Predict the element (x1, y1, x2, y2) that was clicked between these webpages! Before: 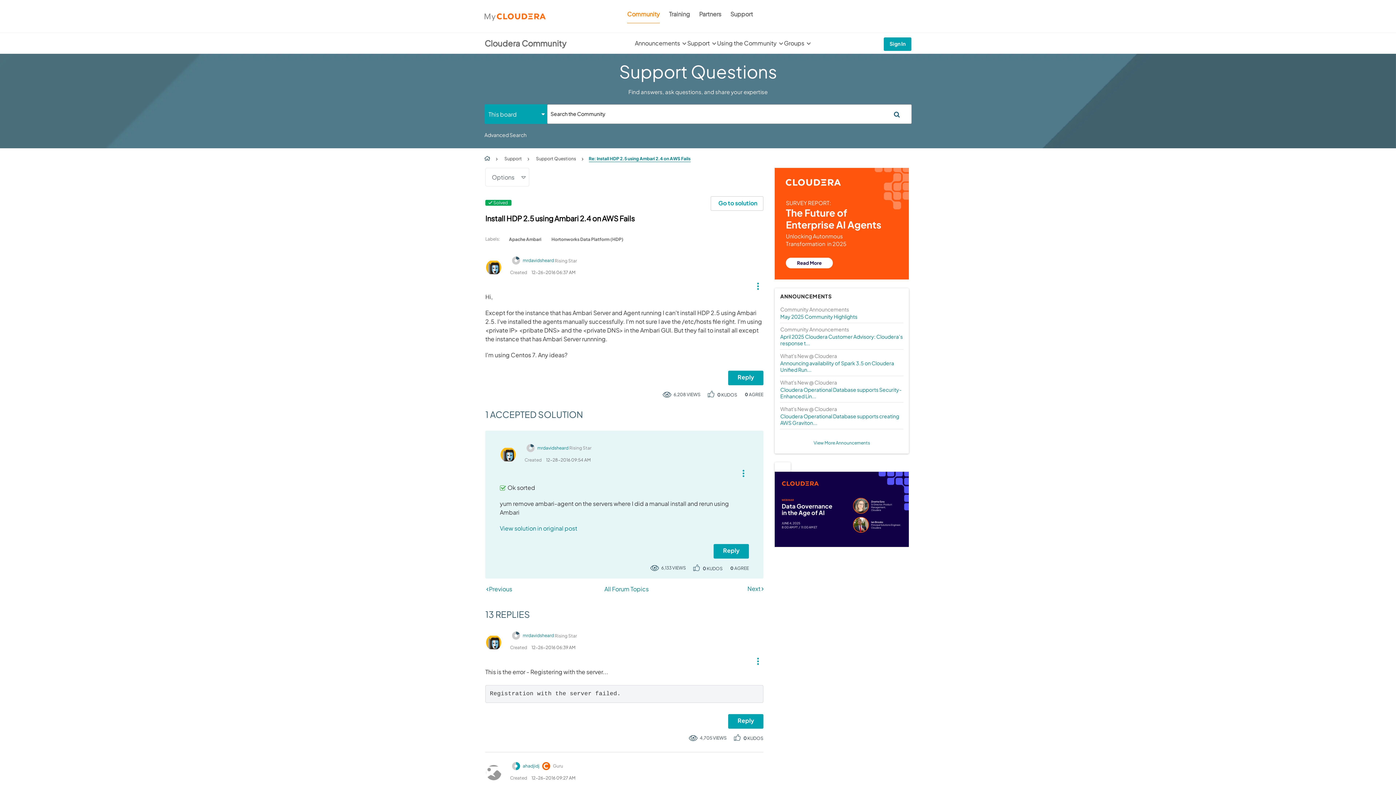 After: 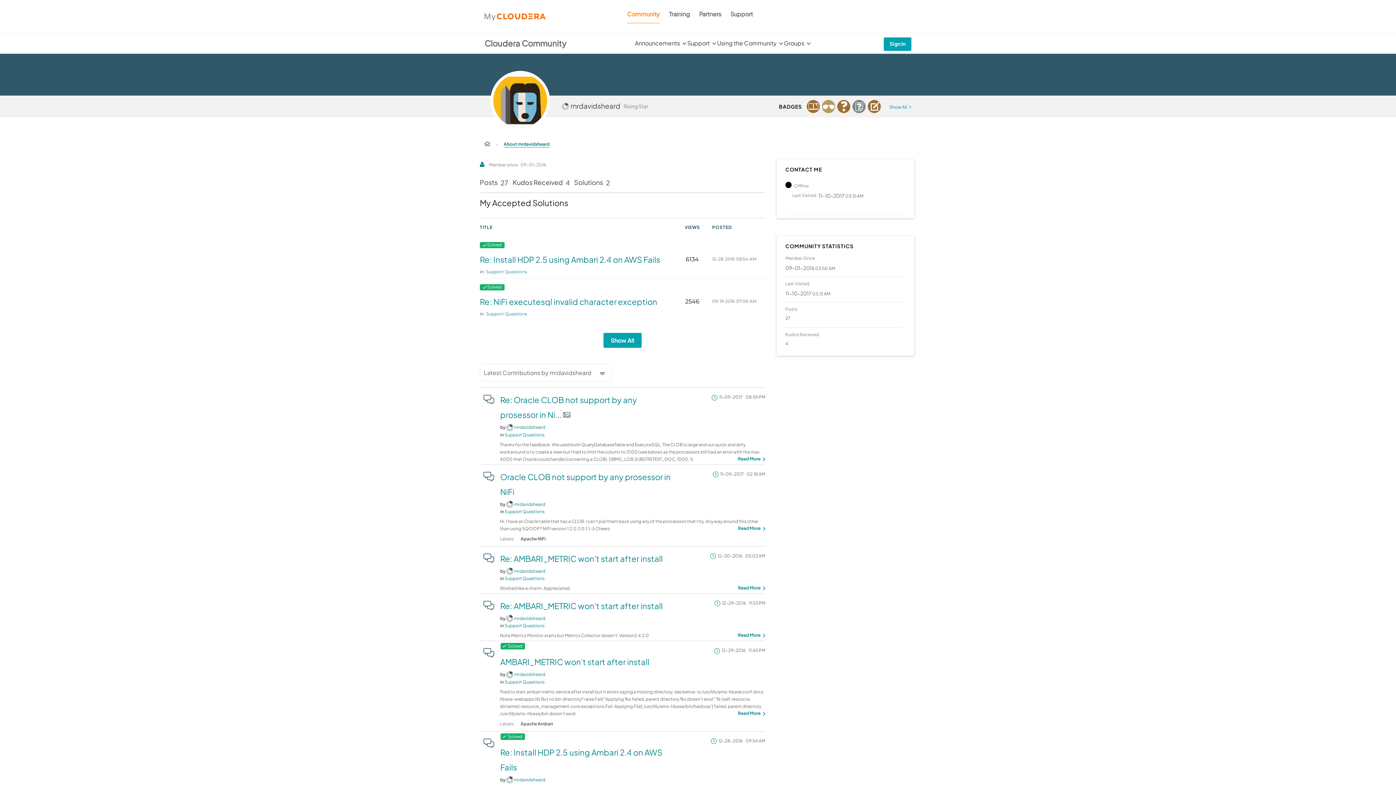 Action: label: mrdavidsheard bbox: (537, 444, 568, 451)